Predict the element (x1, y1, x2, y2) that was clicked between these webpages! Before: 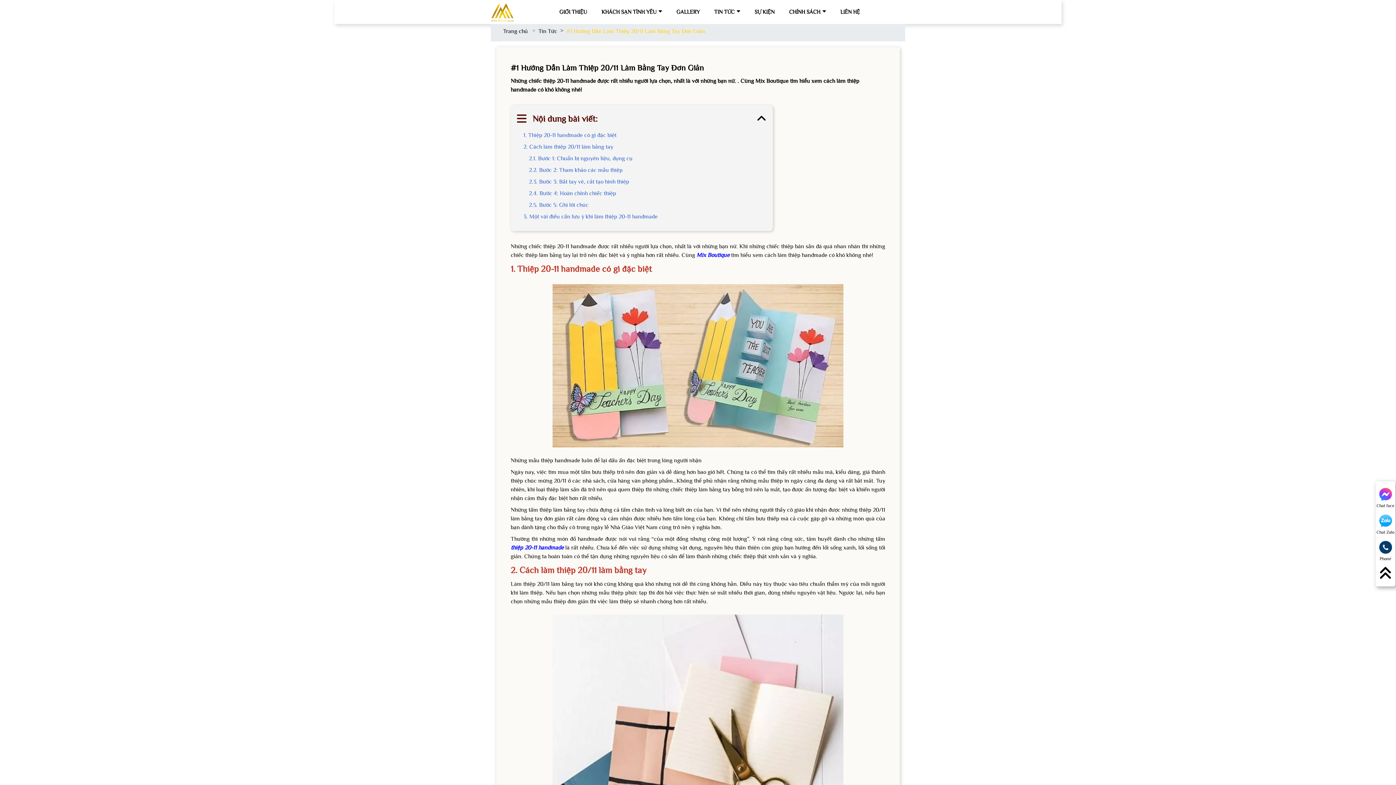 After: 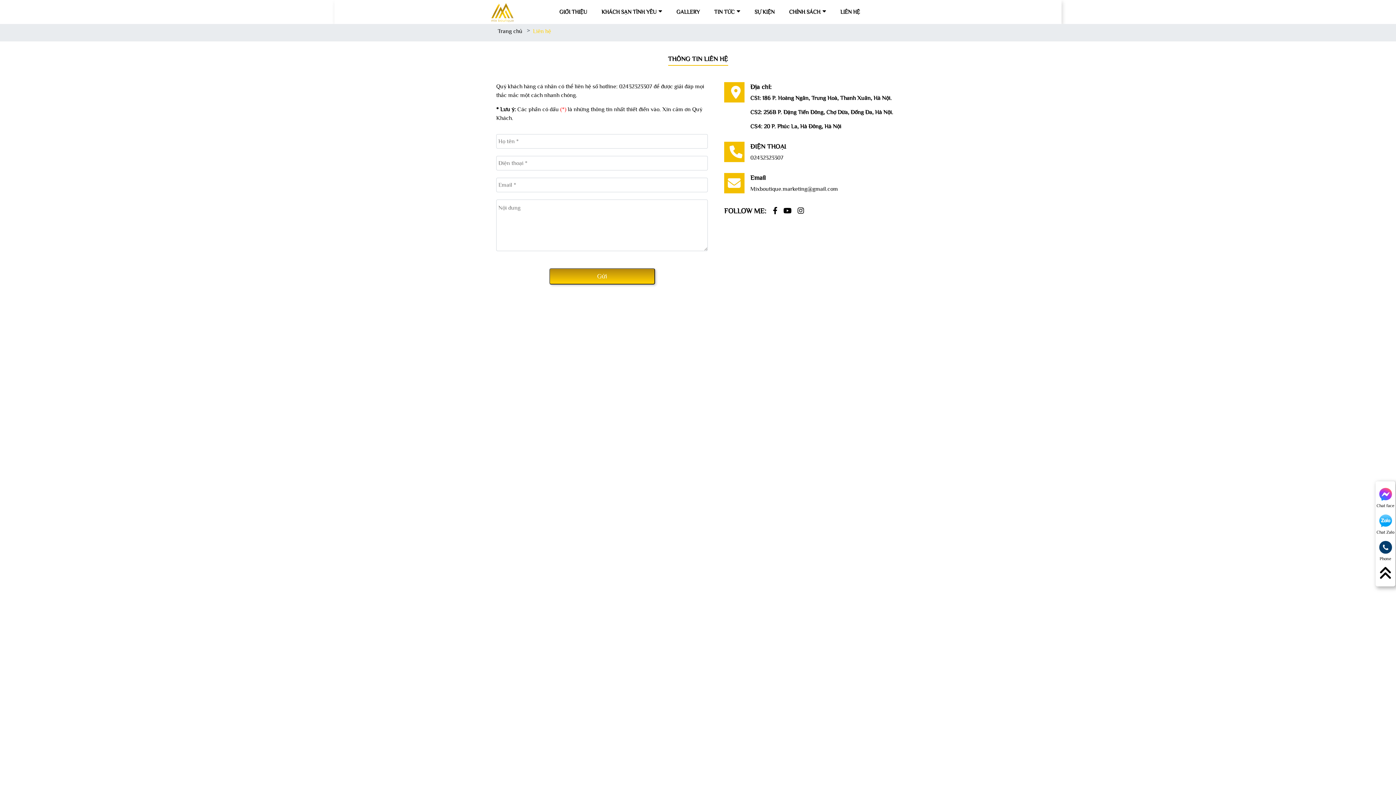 Action: label: LIÊN HỆ bbox: (833, 3, 867, 20)